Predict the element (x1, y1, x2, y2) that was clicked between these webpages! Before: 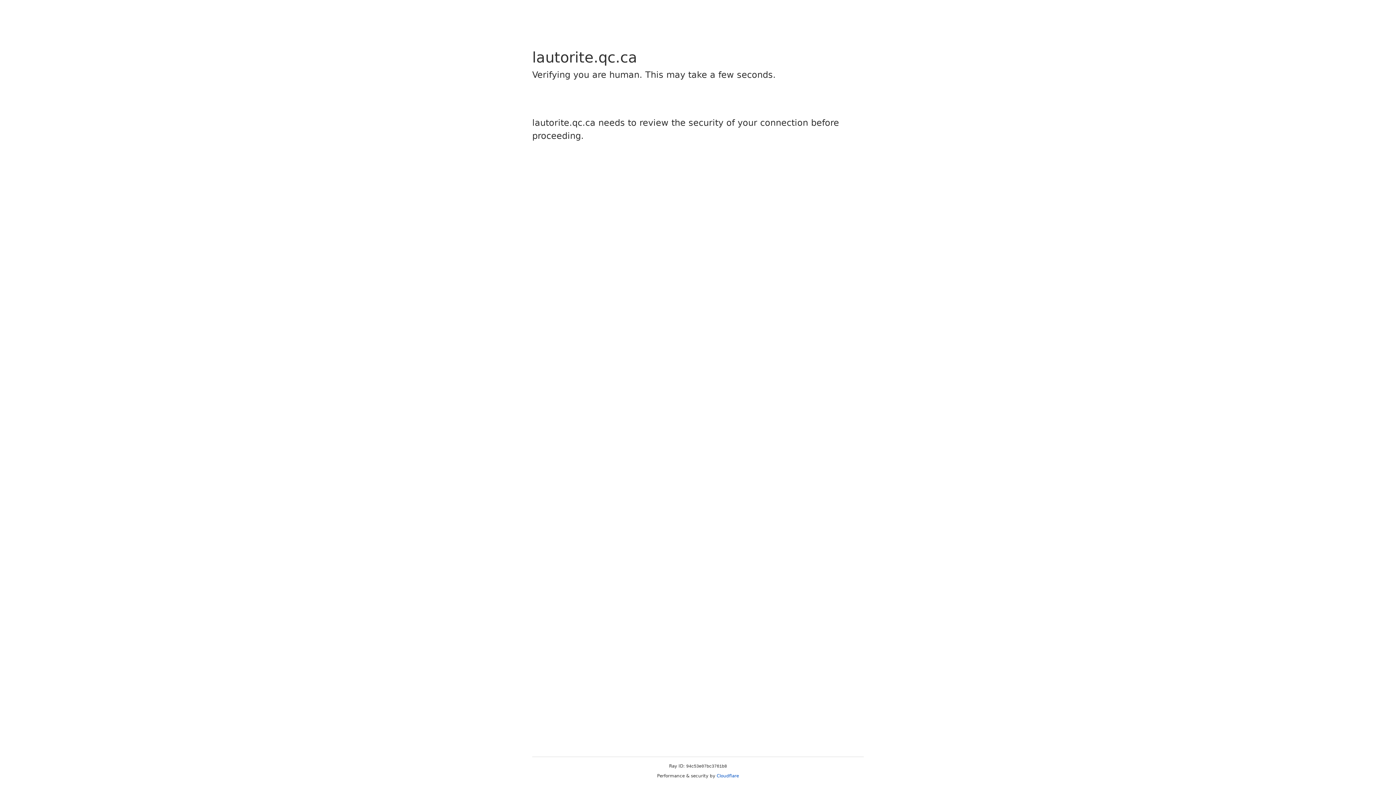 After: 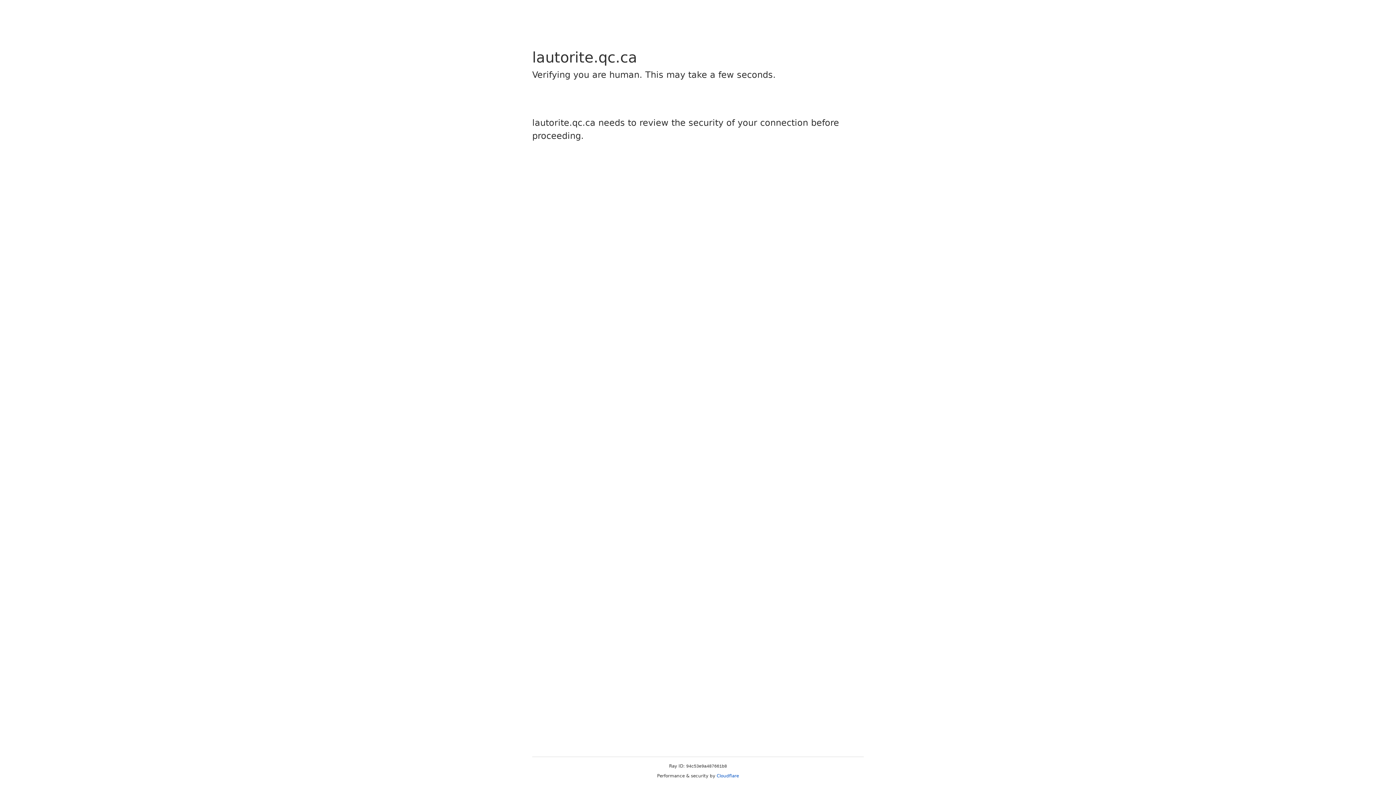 Action: bbox: (716, 773, 739, 778) label: Cloudflare